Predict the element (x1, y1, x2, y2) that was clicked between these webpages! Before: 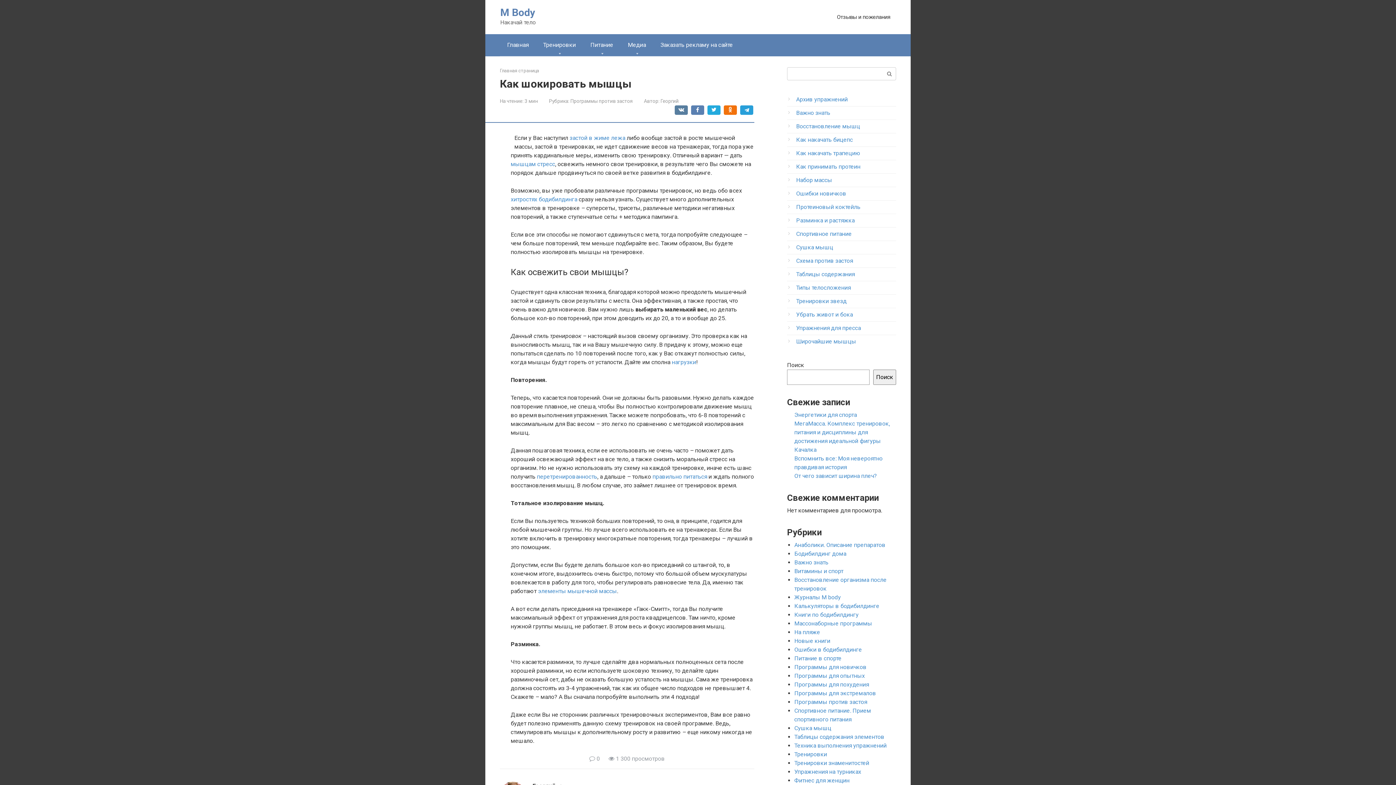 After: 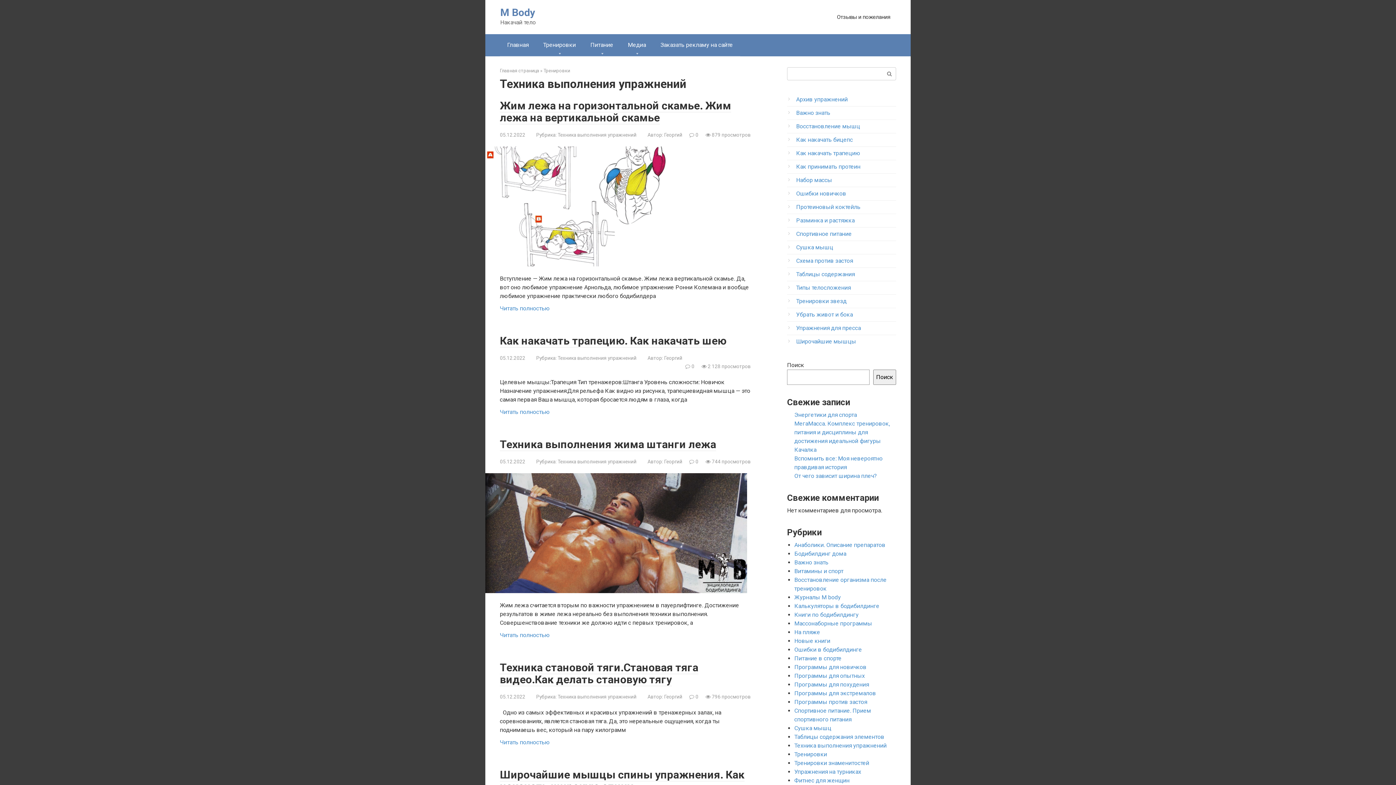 Action: bbox: (794, 742, 886, 749) label: Техника выполнения упражнений